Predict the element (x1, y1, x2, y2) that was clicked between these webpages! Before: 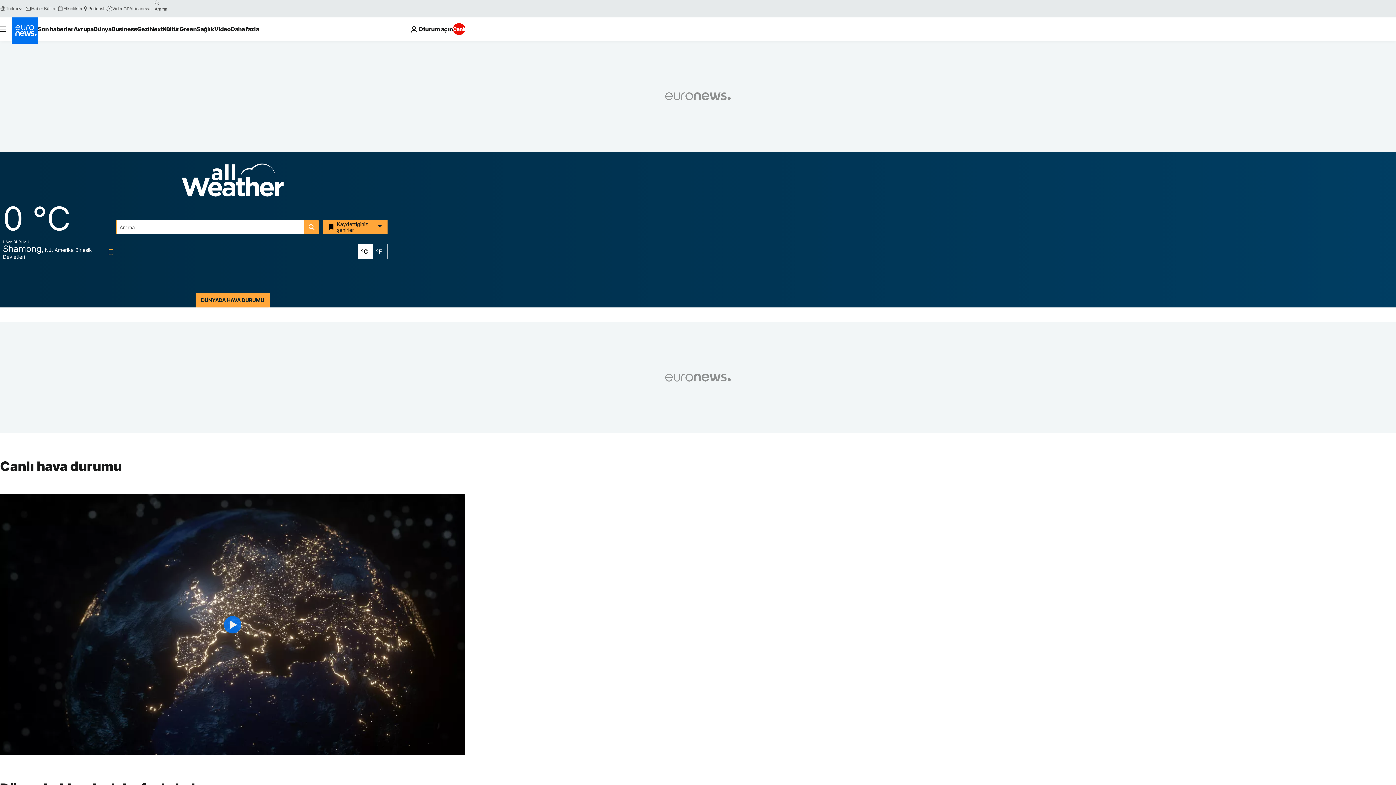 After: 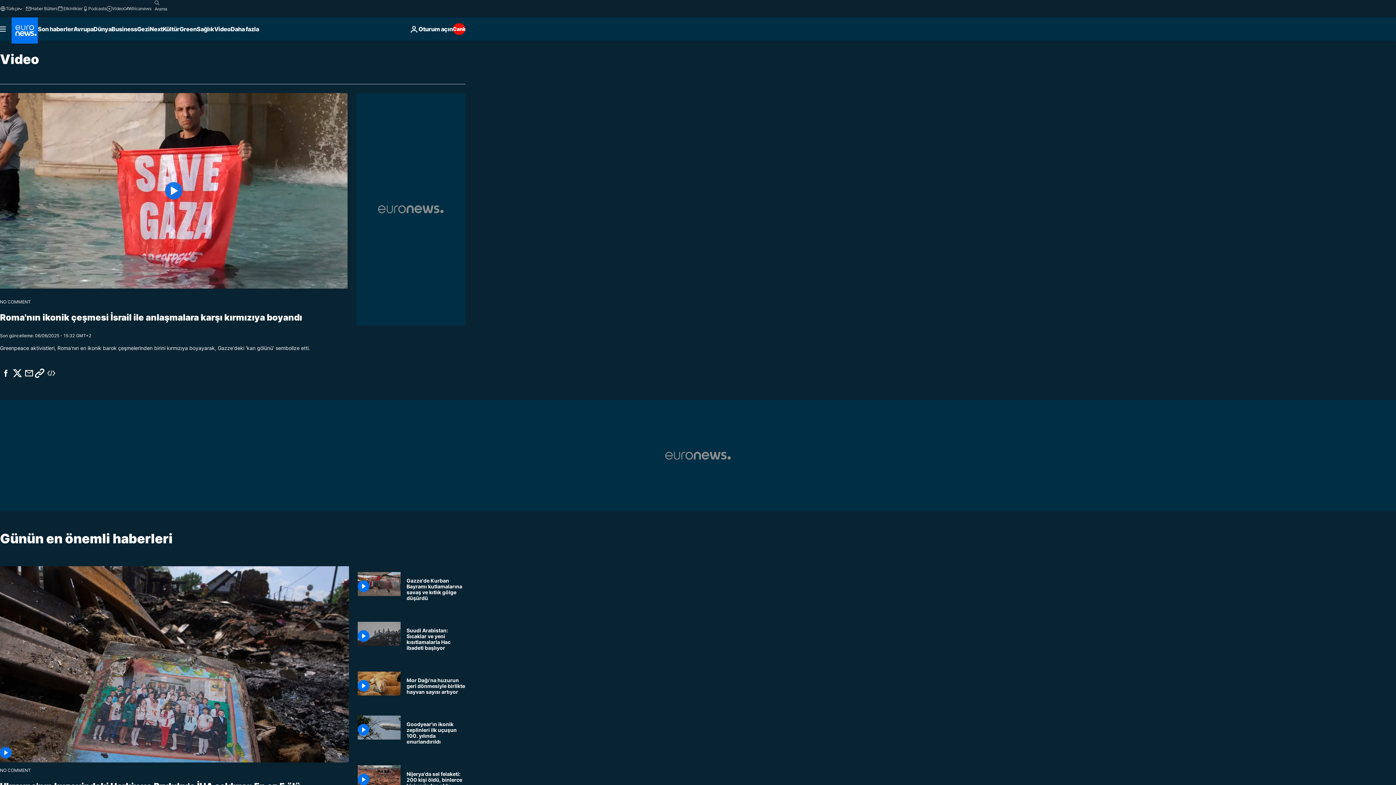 Action: label: Video bbox: (106, 5, 123, 11)